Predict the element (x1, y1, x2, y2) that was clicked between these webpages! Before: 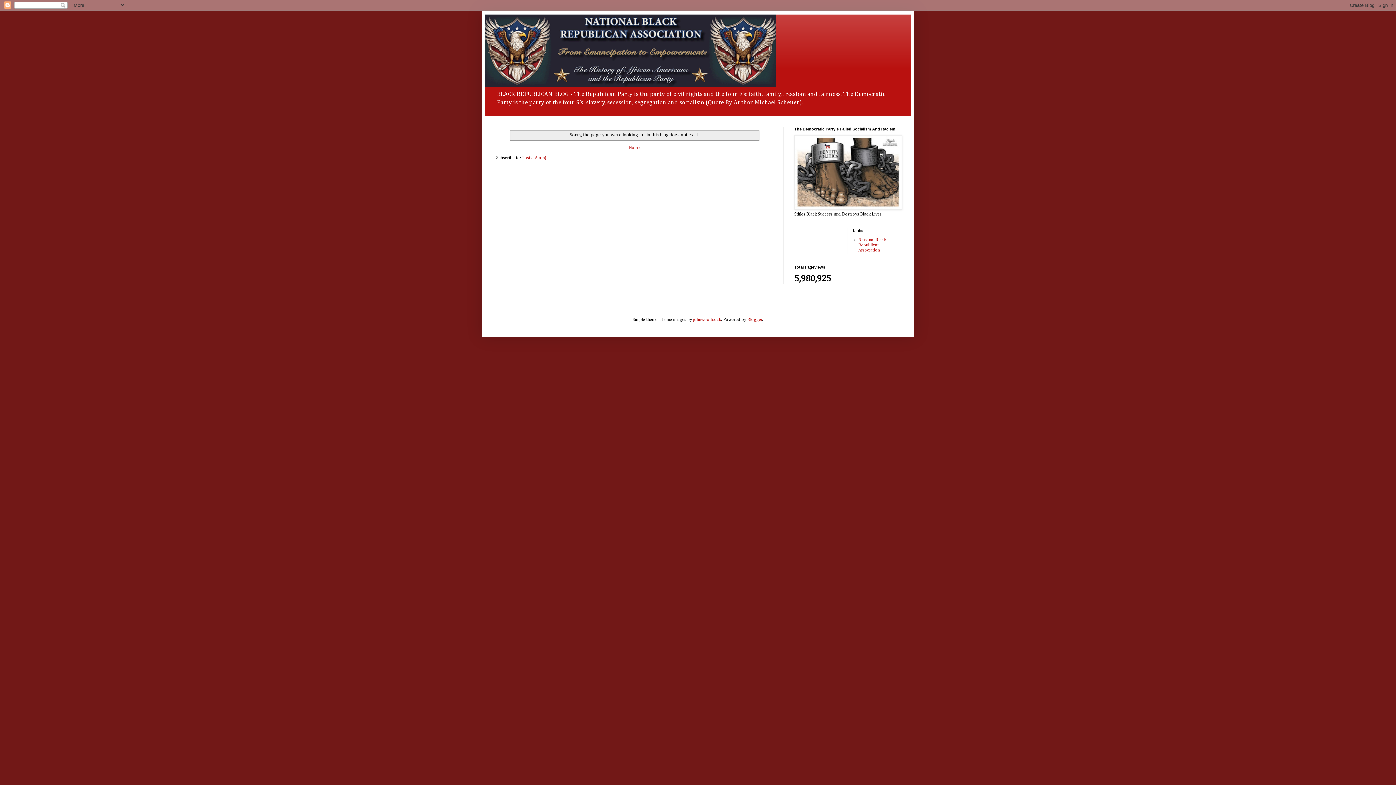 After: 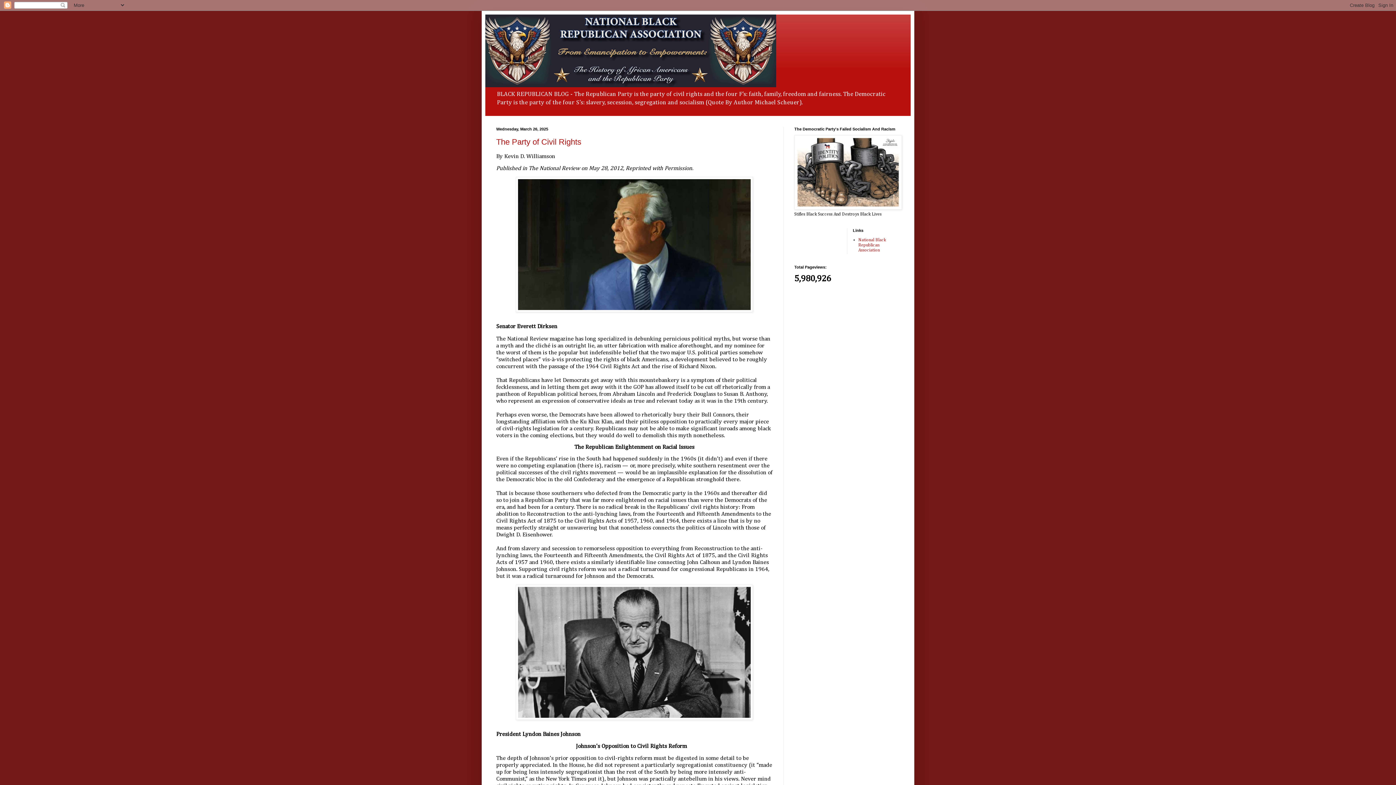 Action: bbox: (627, 144, 641, 152) label: Home